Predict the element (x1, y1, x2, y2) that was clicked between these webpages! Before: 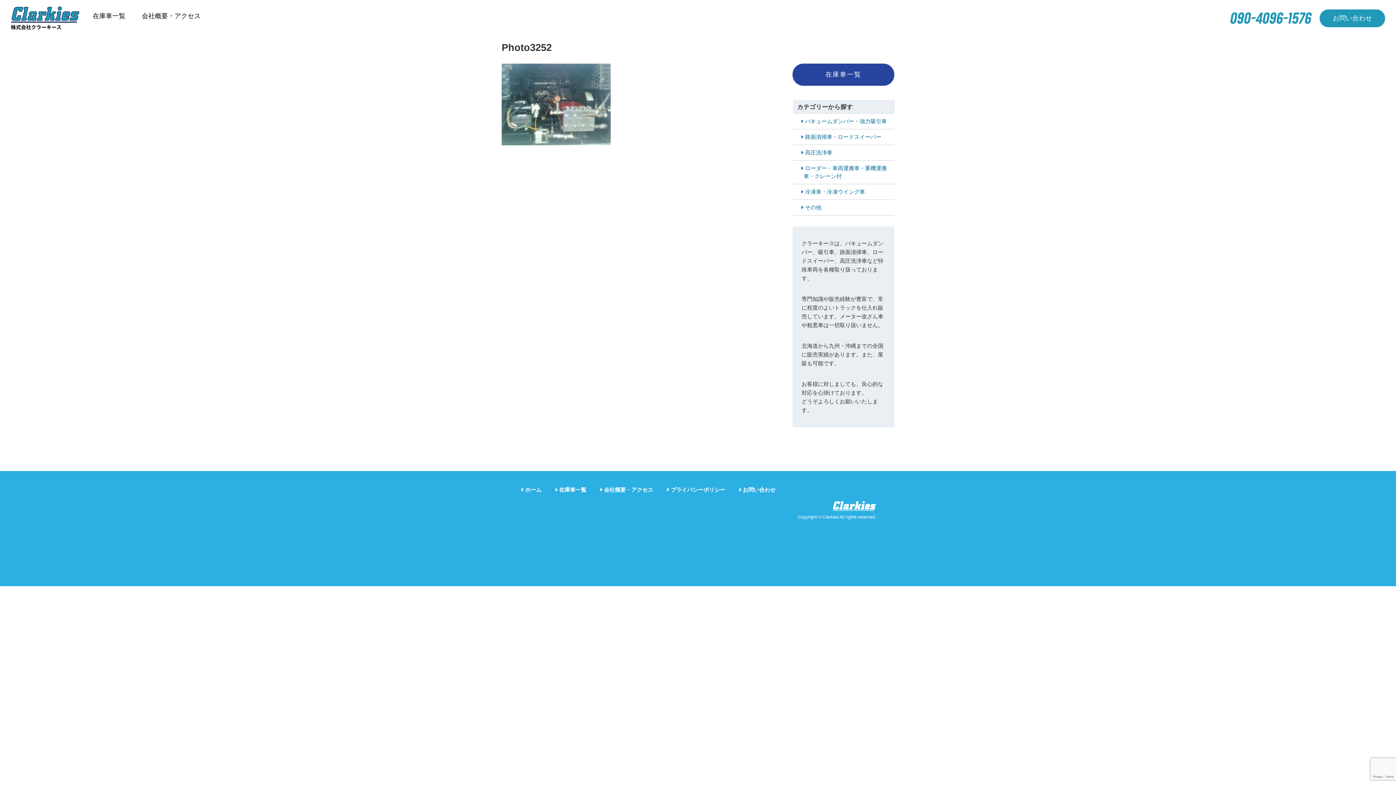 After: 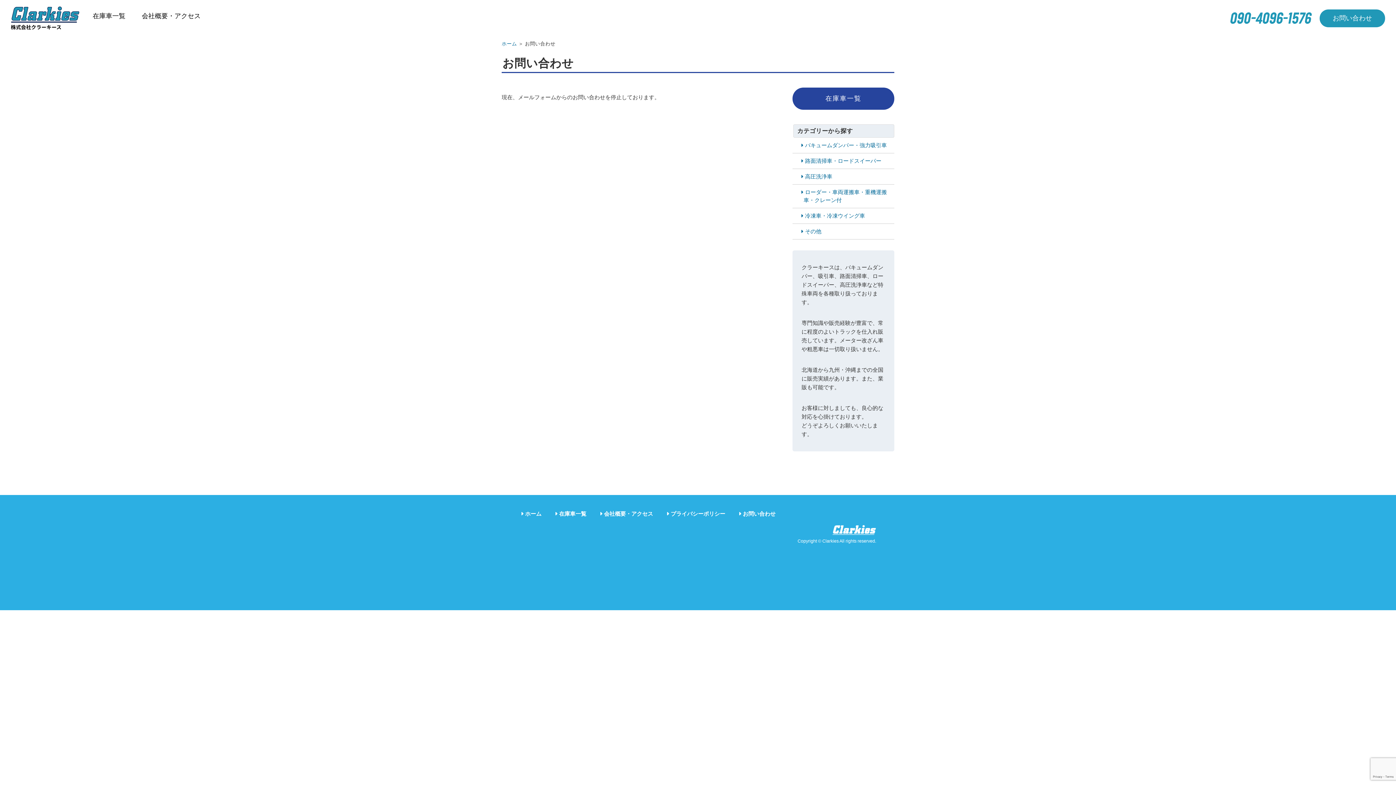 Action: bbox: (1333, 14, 1372, 21) label: お問い合わせ